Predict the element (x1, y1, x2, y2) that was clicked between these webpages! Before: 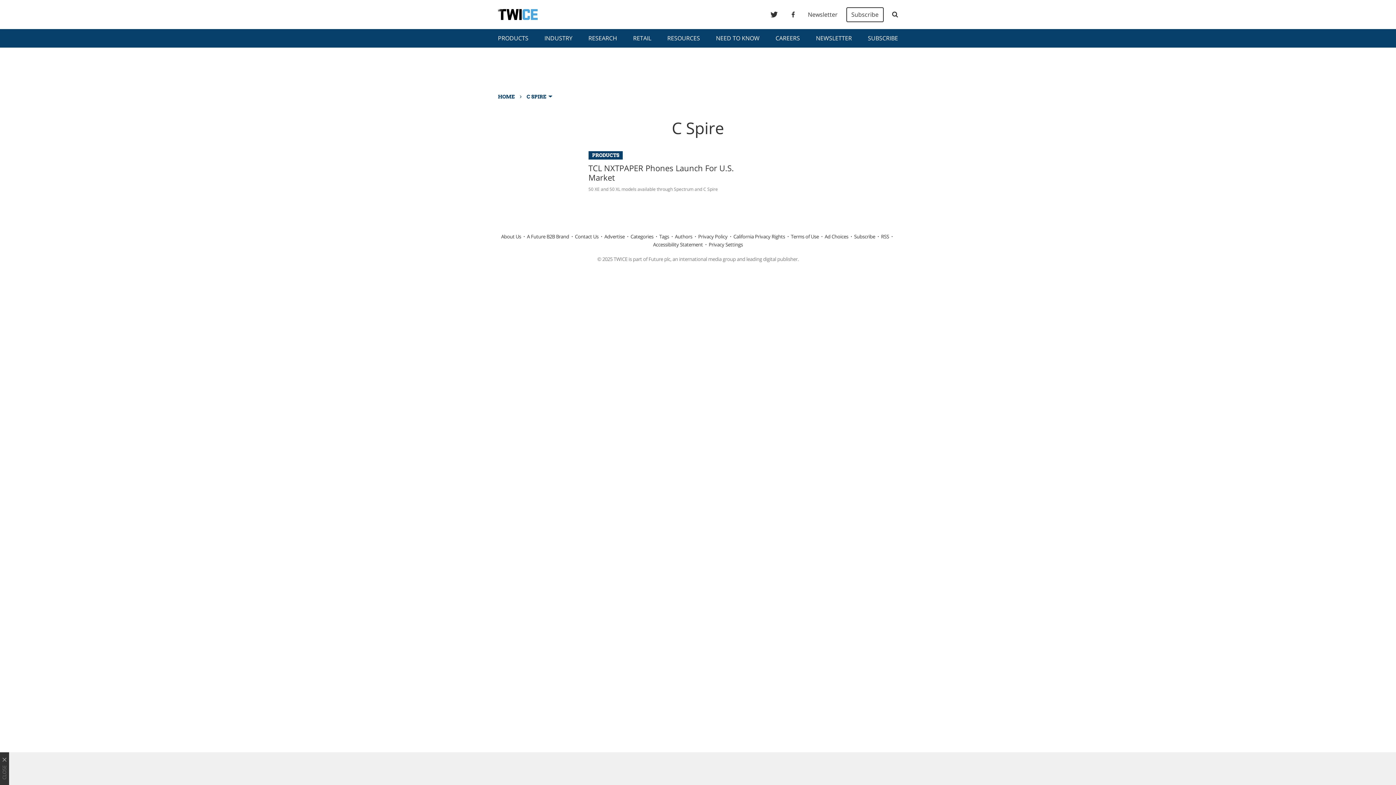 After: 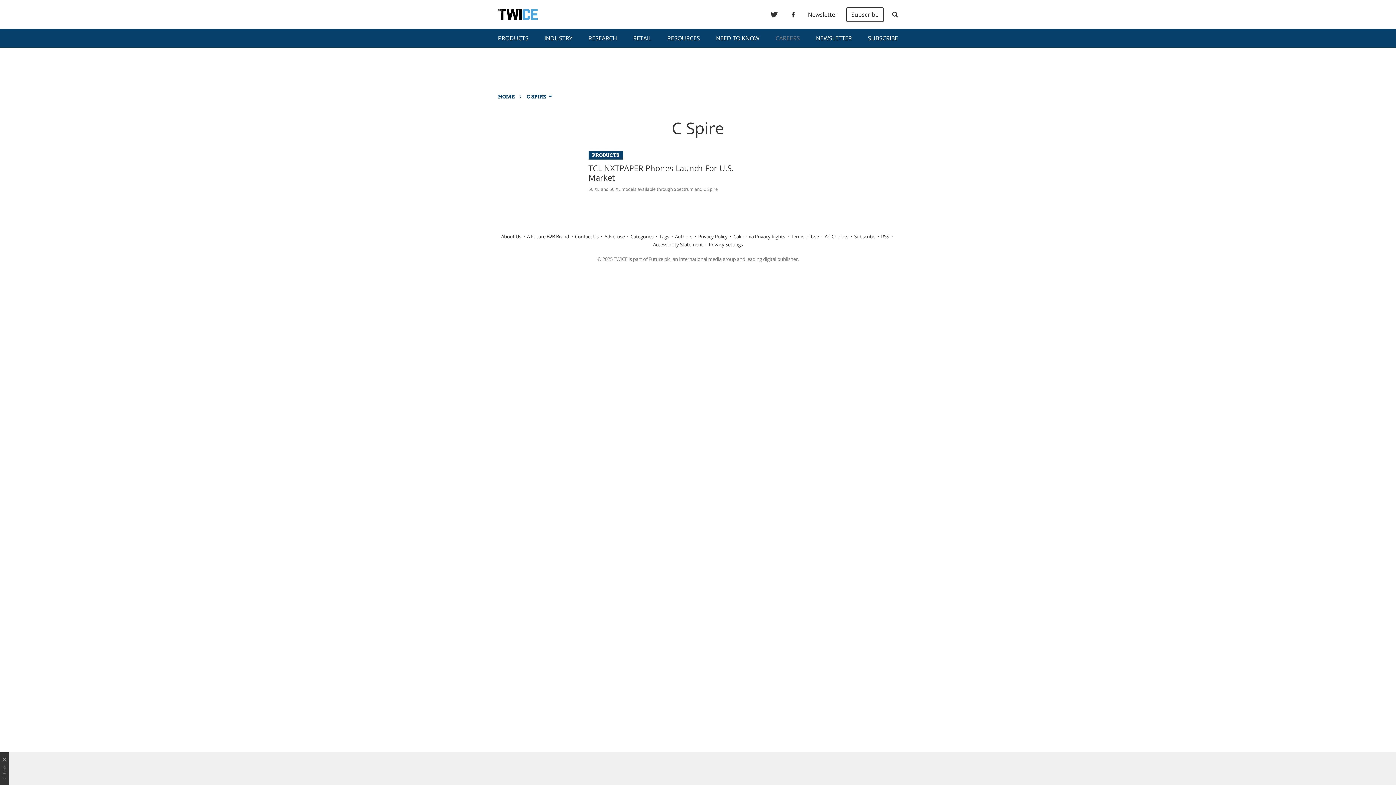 Action: bbox: (775, 34, 800, 42) label: CAREERS